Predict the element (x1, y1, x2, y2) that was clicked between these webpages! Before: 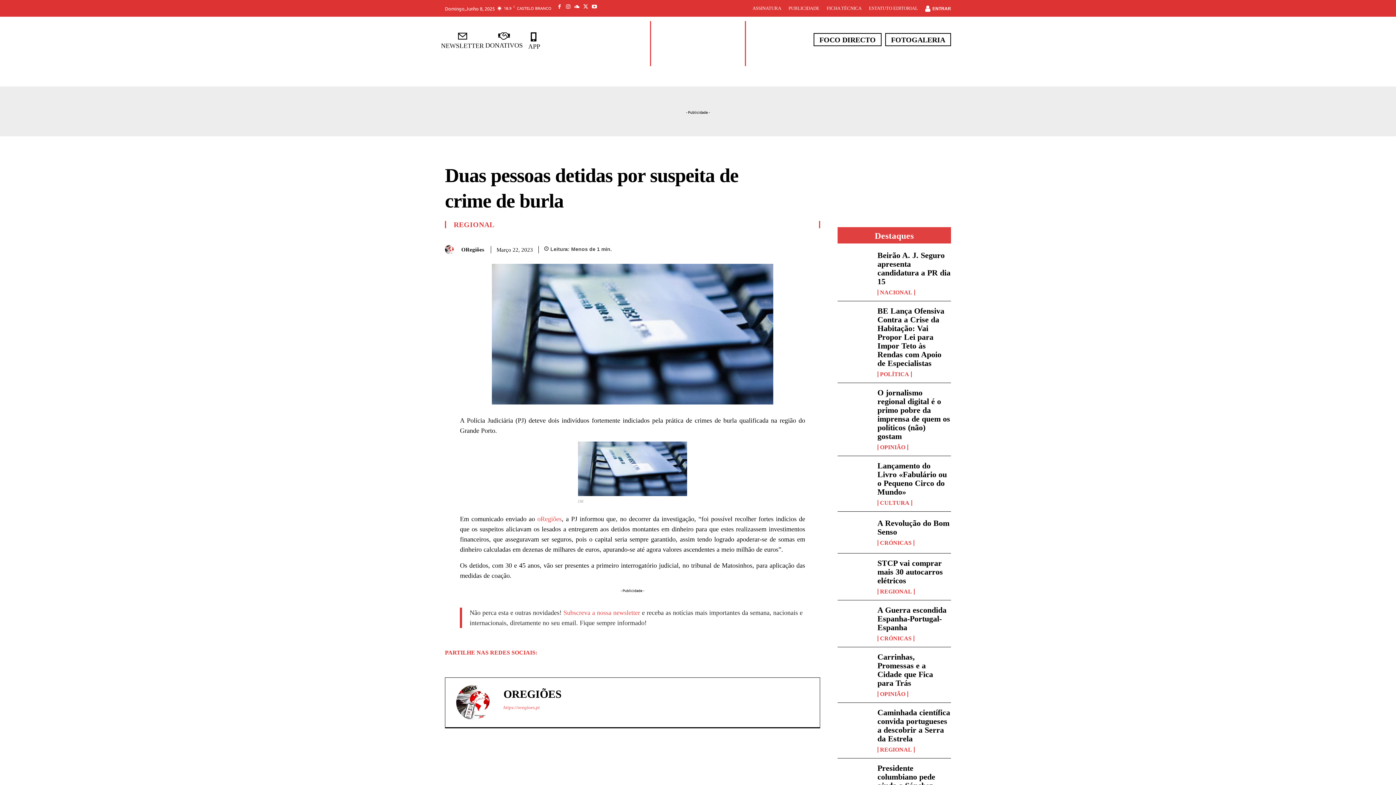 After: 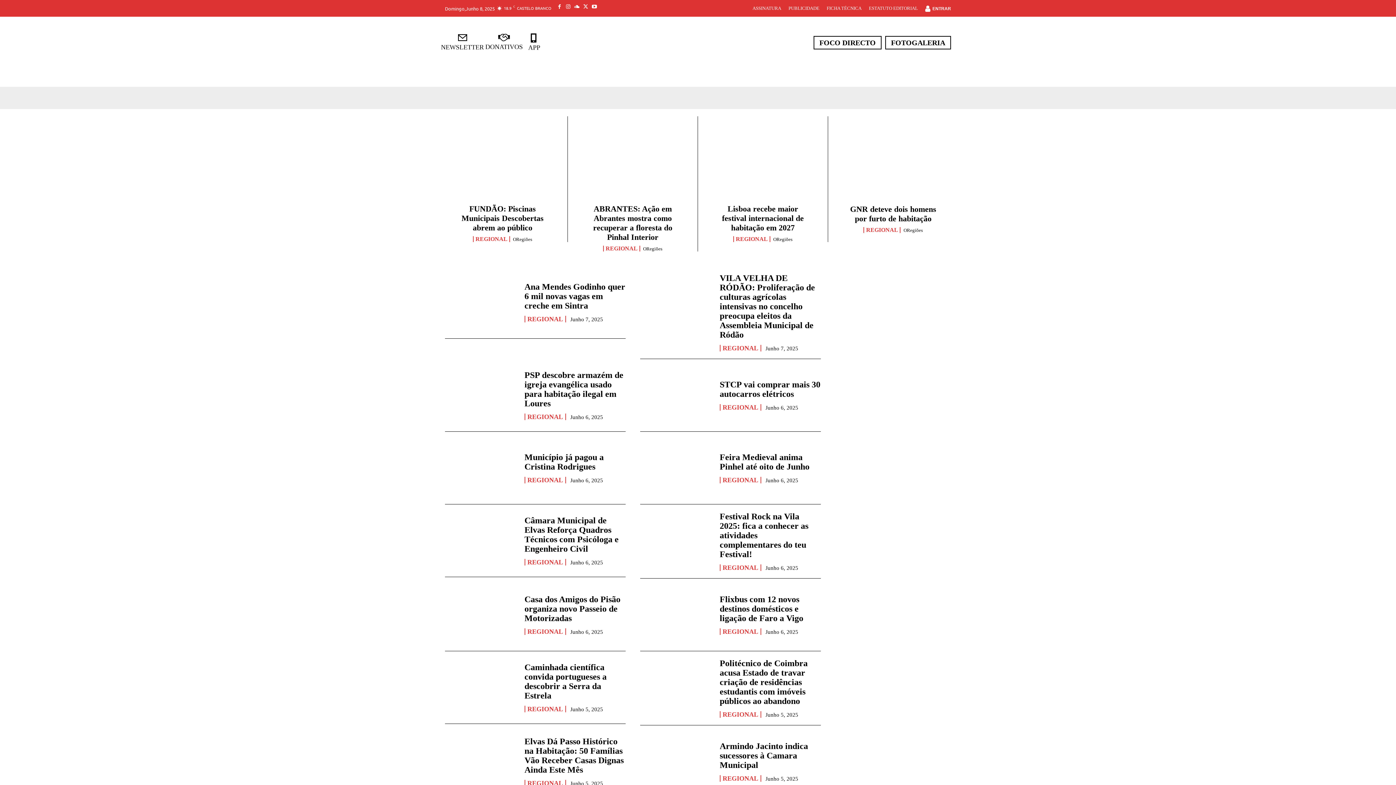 Action: label: REGIONAL bbox: (877, 747, 914, 753)